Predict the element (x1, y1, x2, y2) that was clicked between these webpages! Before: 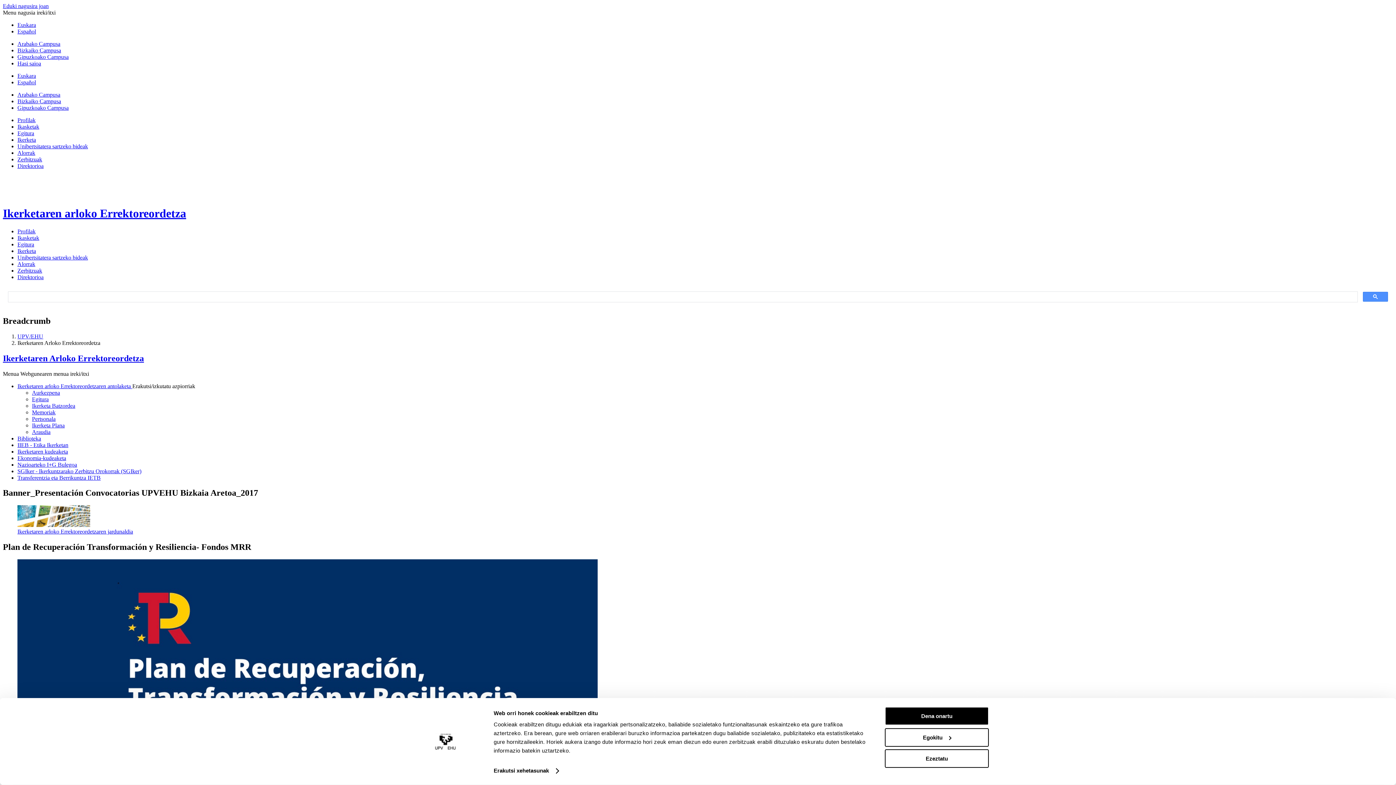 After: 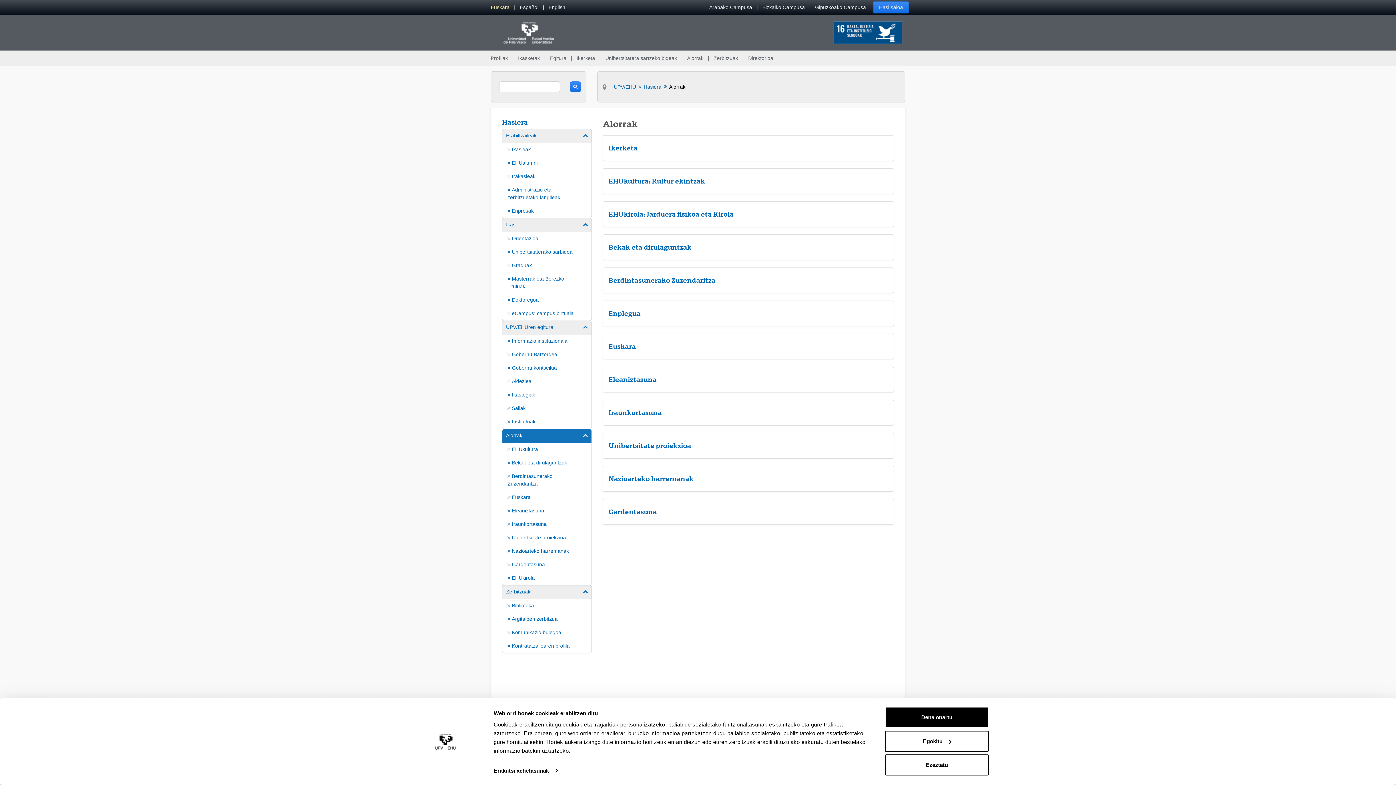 Action: label: Alorrak bbox: (17, 261, 35, 267)